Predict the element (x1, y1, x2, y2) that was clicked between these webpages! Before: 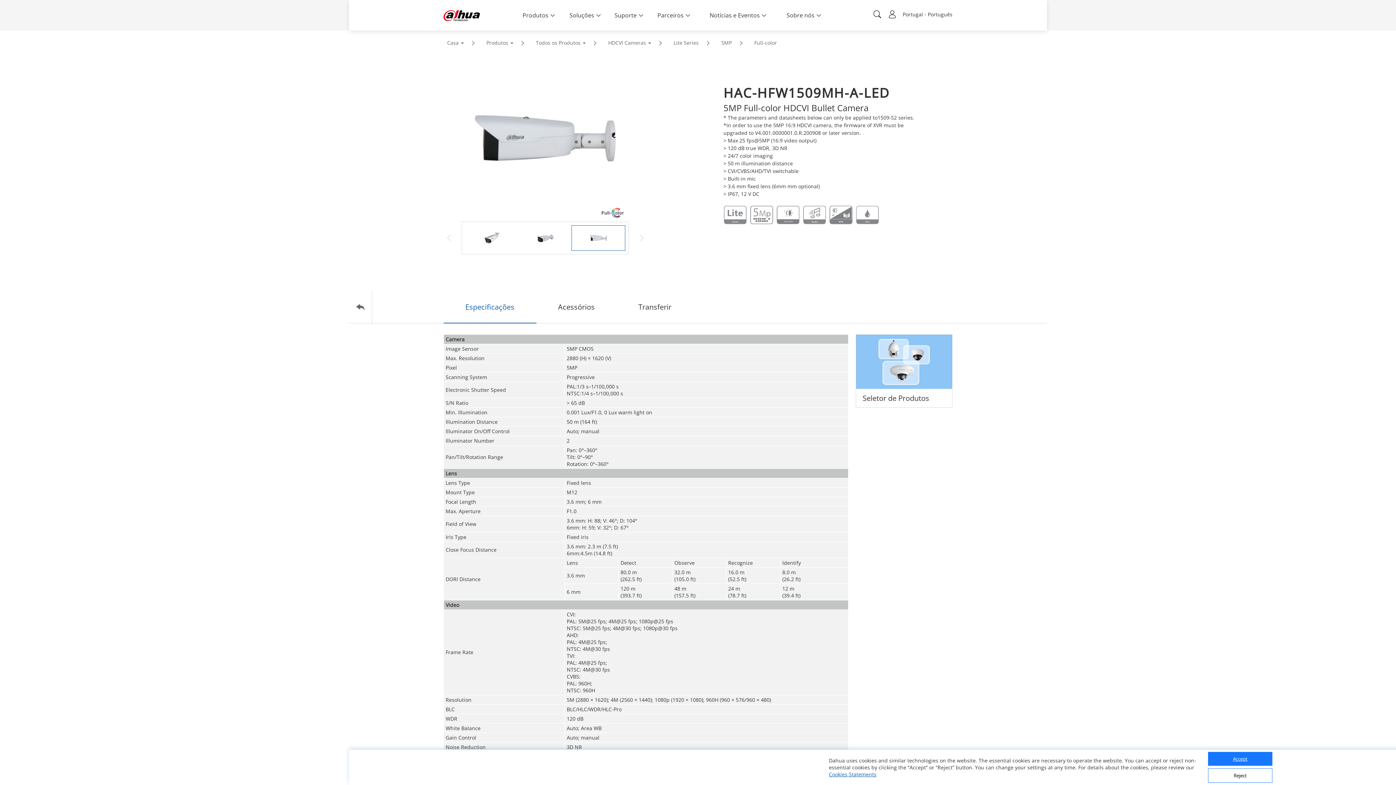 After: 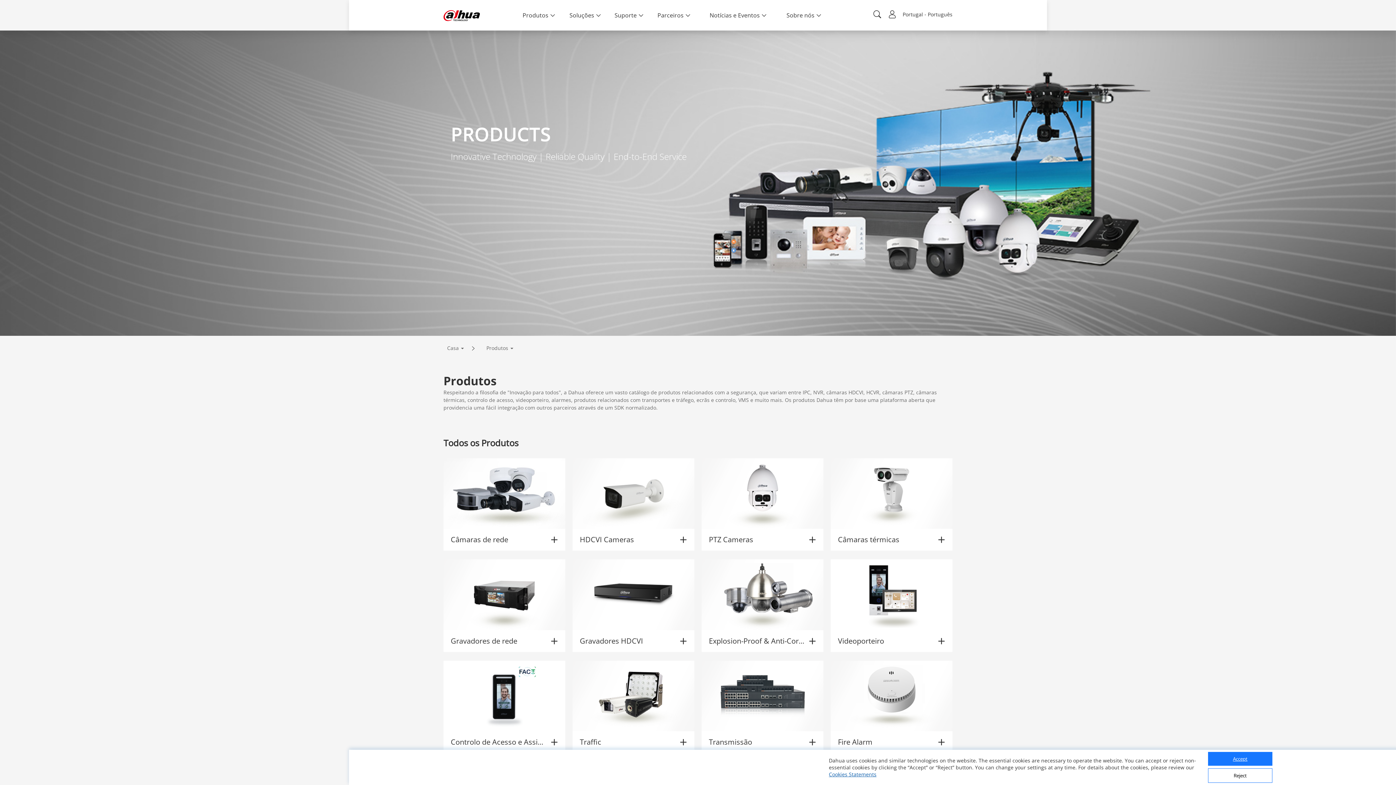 Action: bbox: (482, 37, 517, 48) label: Produtos